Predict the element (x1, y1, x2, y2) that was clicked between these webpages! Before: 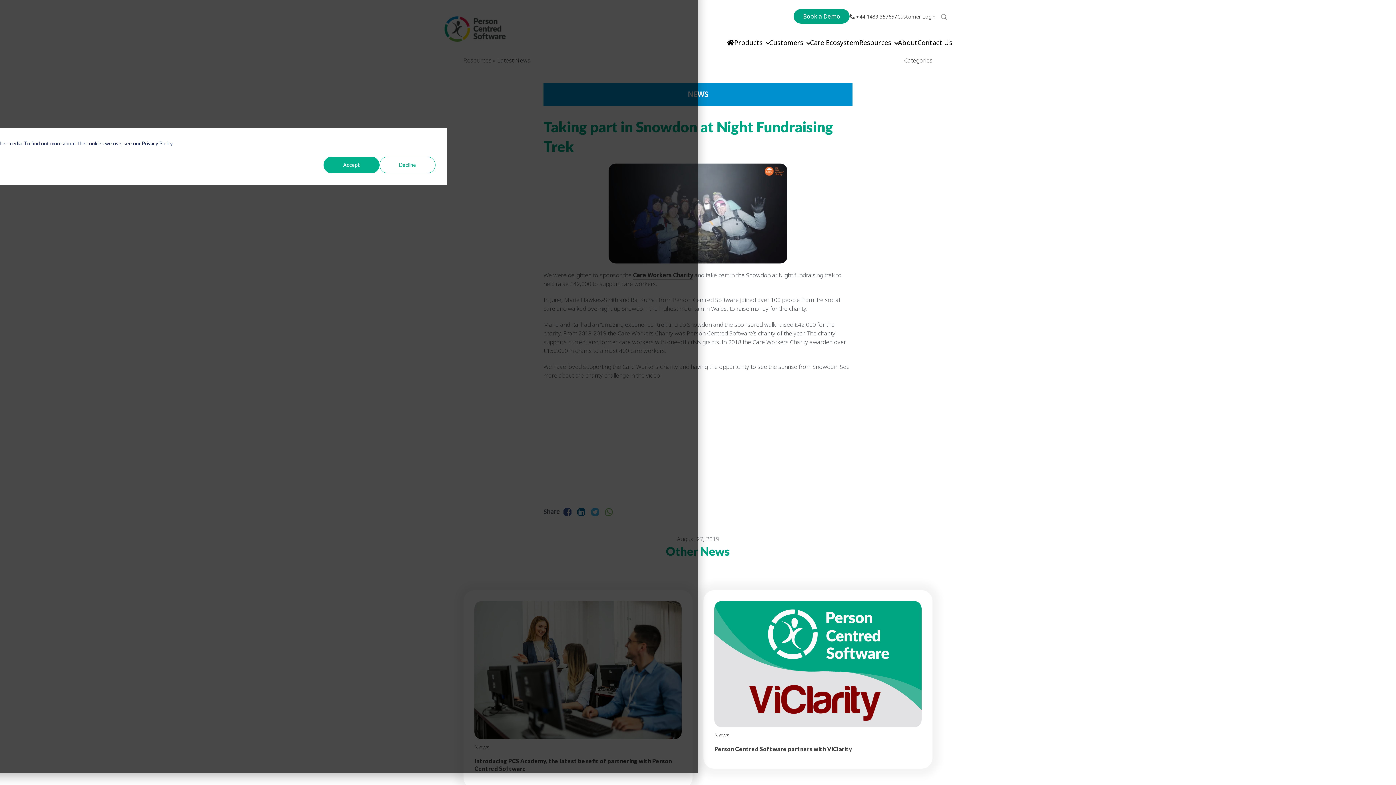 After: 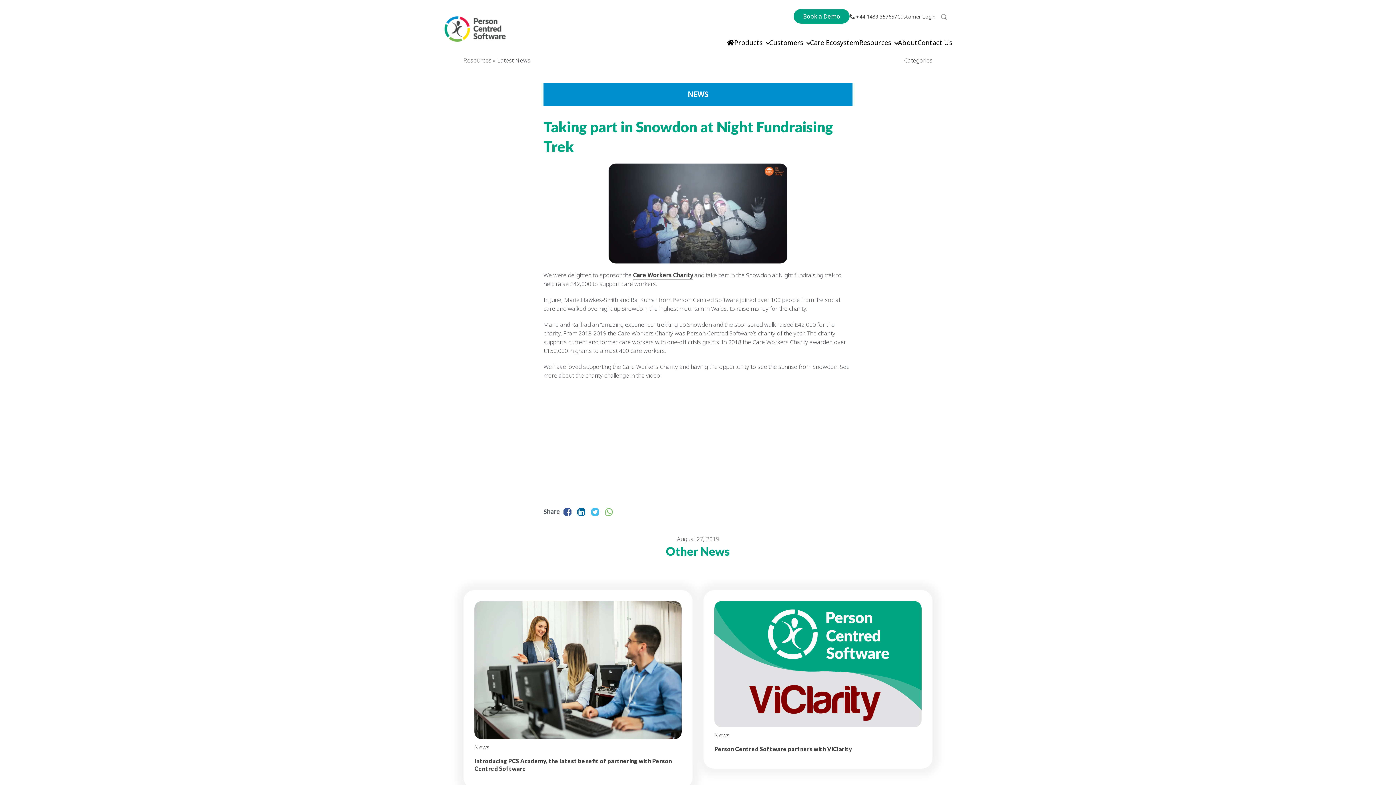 Action: label: Decline bbox: (379, 156, 435, 173)